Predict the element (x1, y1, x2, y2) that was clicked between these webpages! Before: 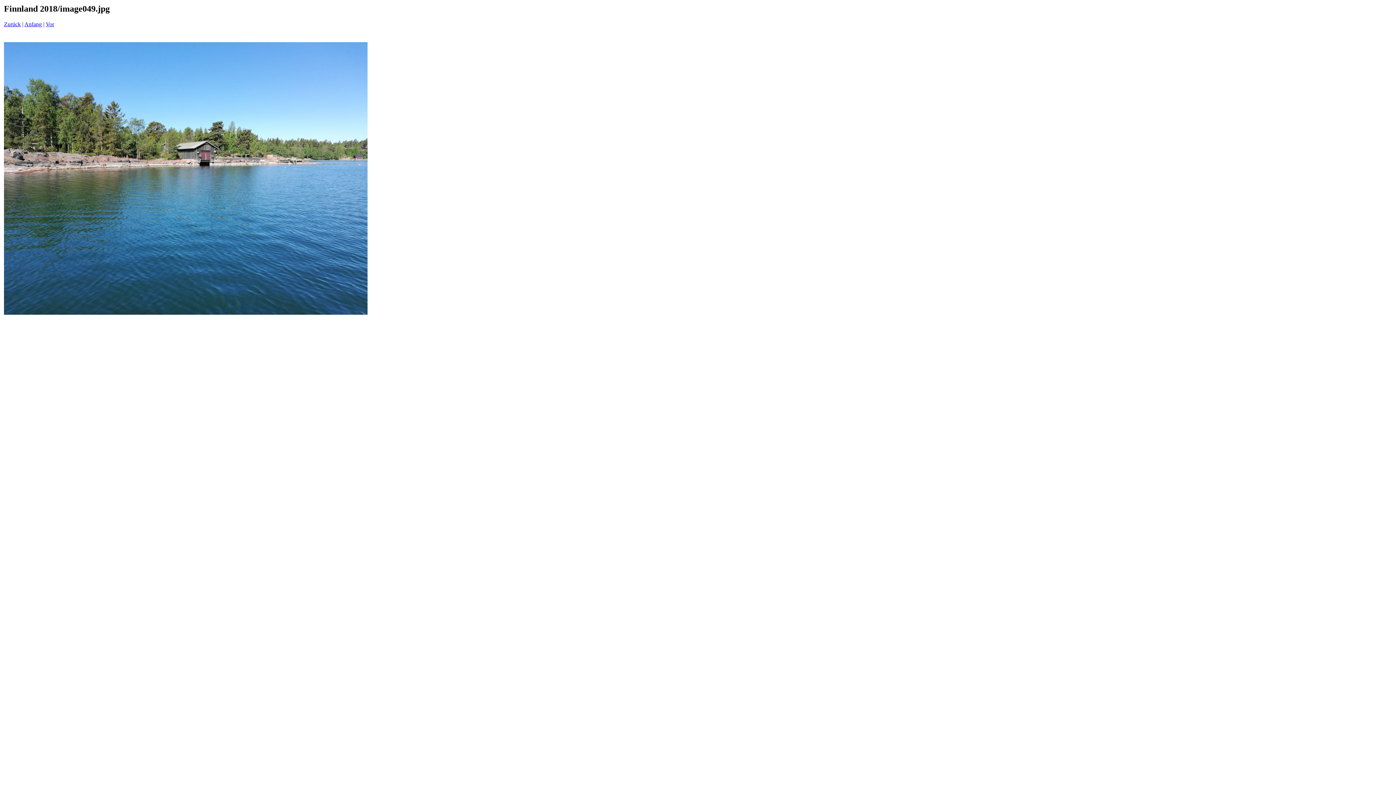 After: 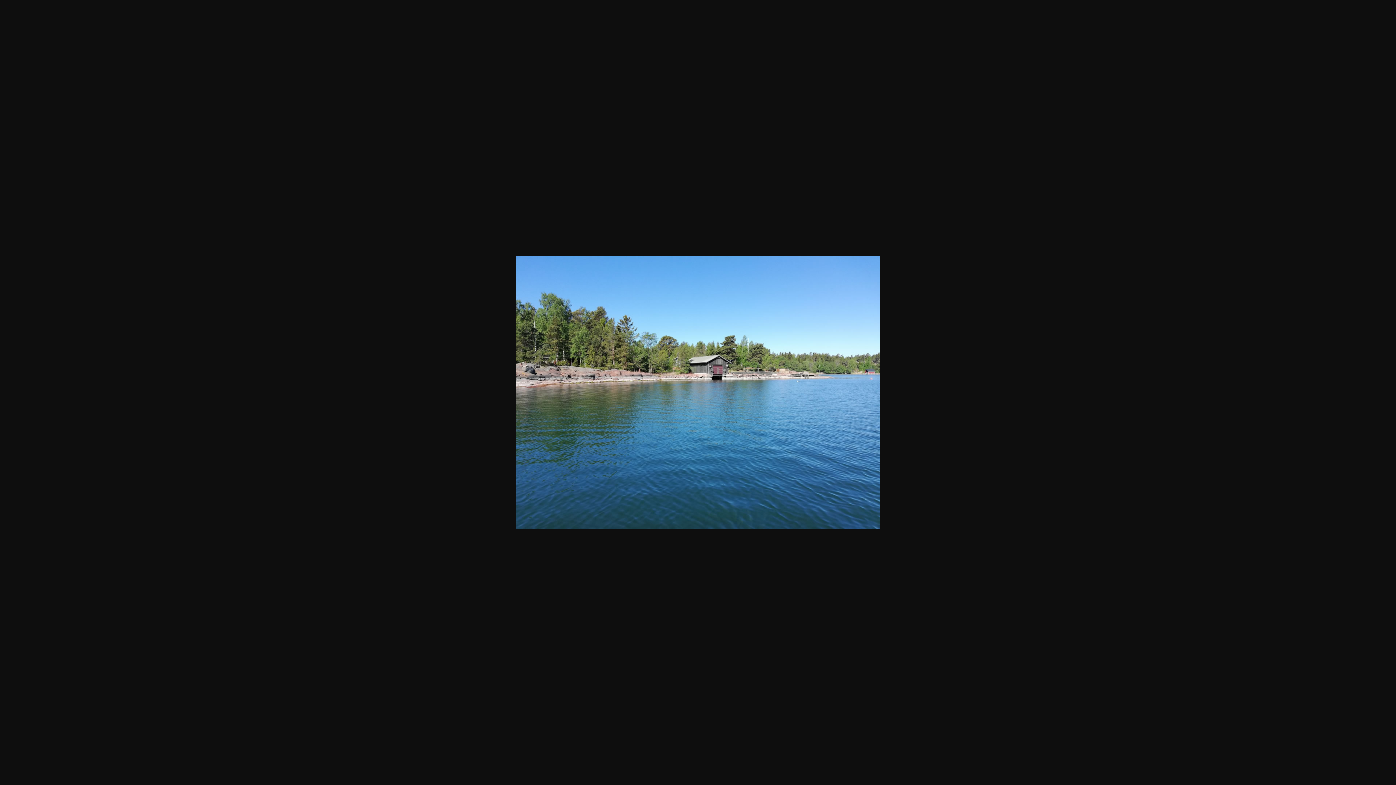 Action: bbox: (4, 309, 367, 316)